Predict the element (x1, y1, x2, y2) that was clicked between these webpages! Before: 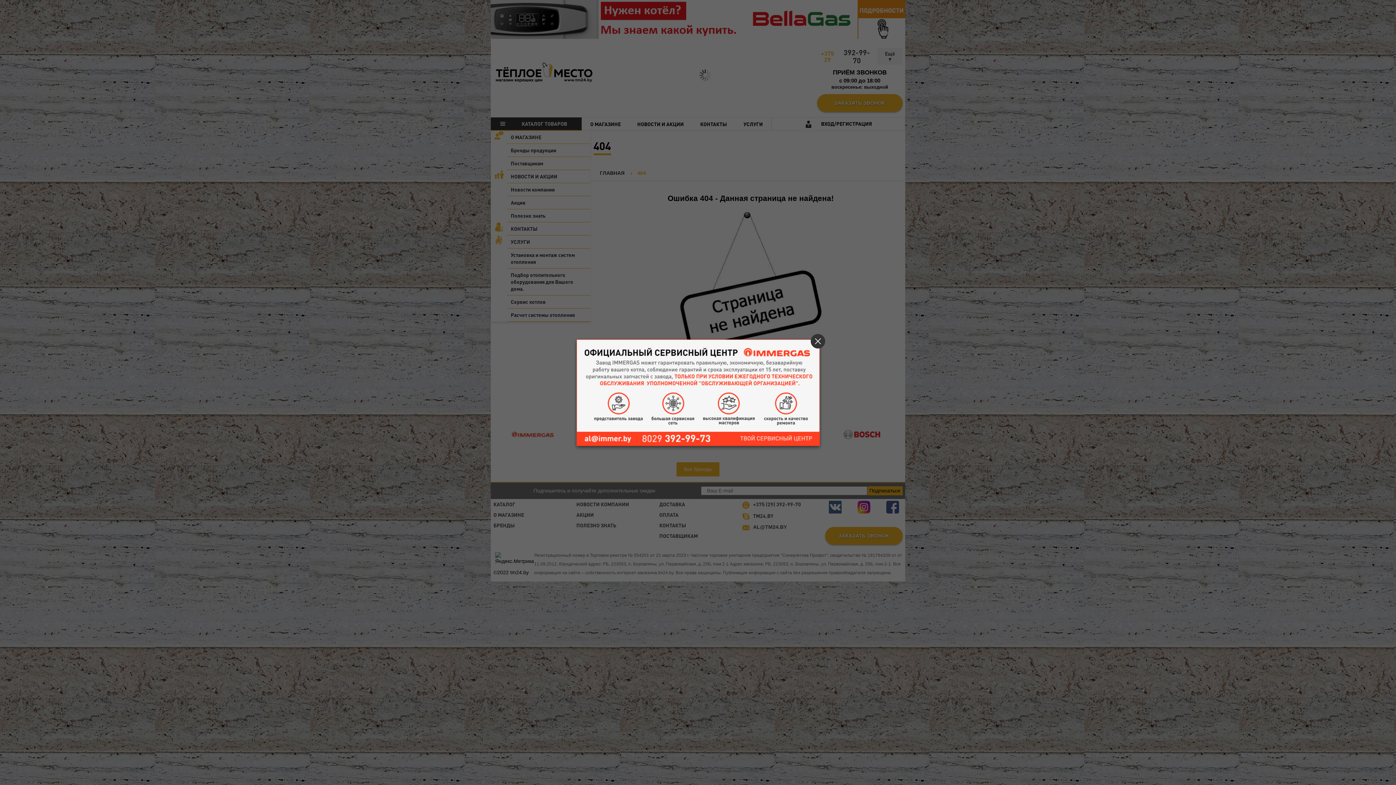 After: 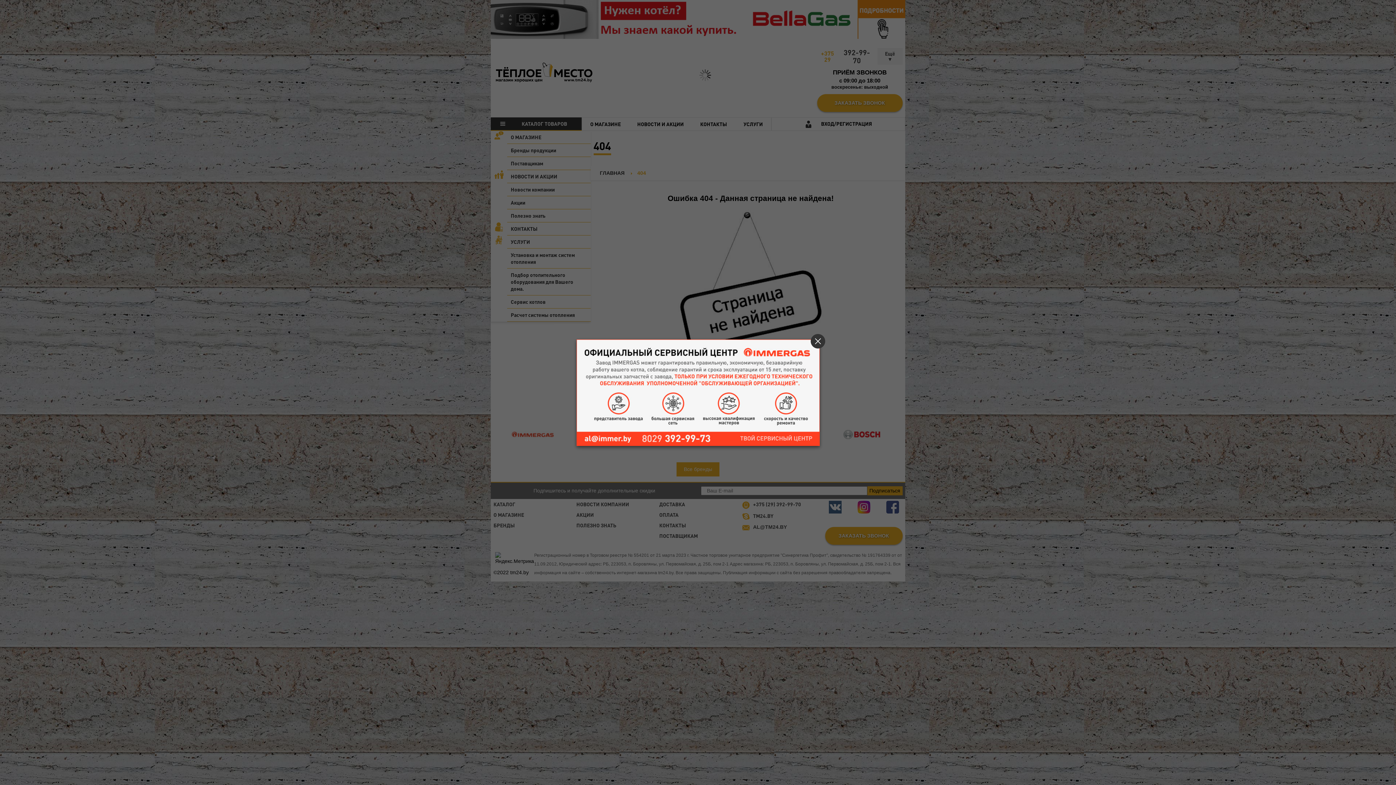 Action: bbox: (576, 339, 819, 446)